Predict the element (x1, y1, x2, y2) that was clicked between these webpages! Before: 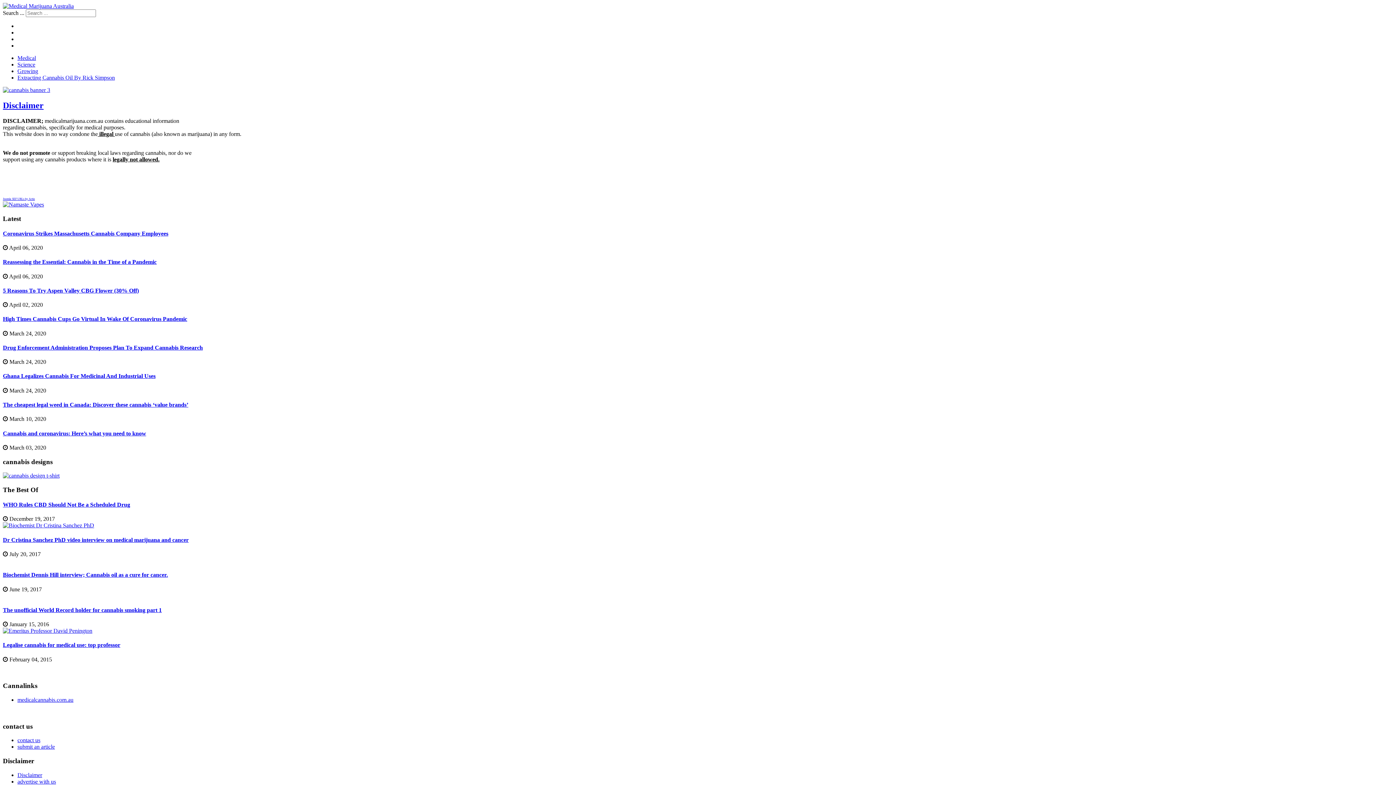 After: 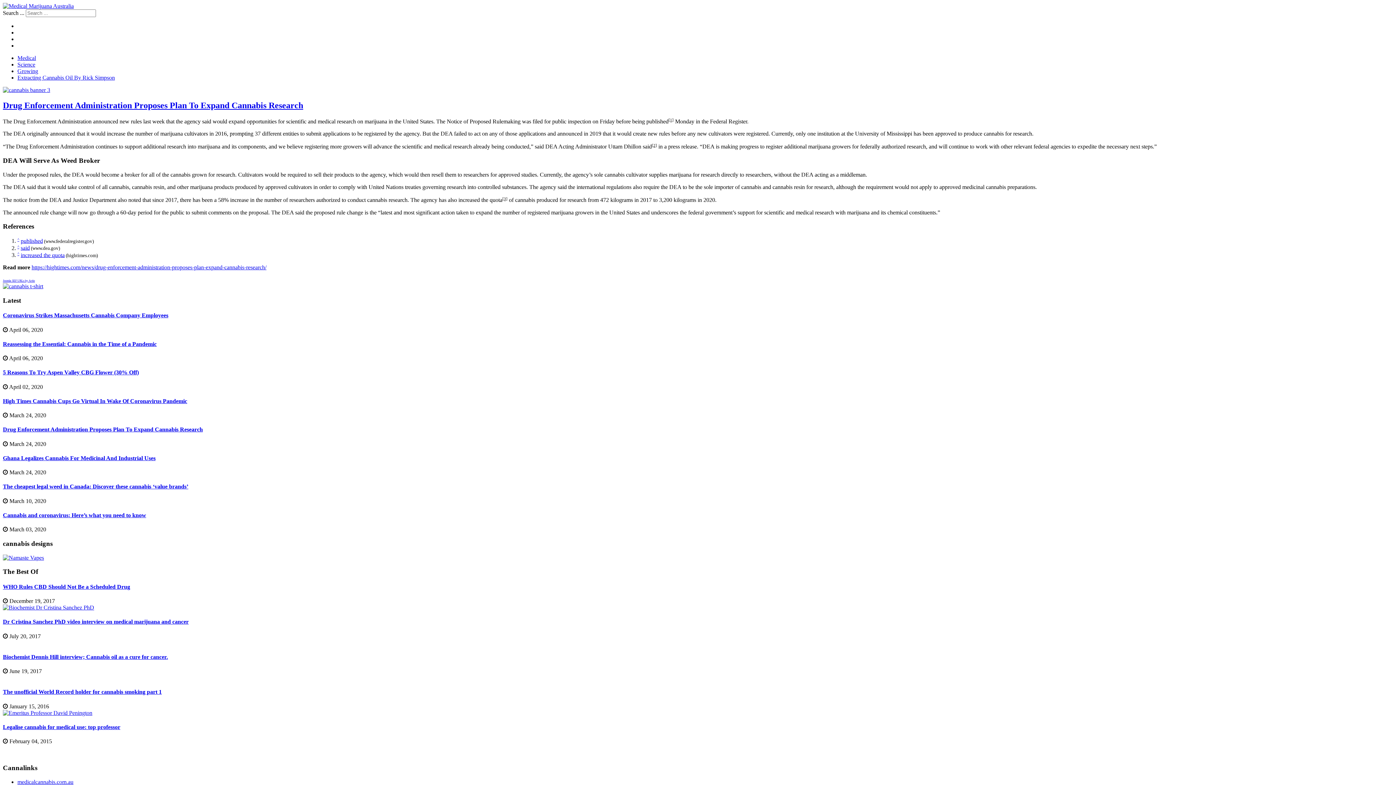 Action: bbox: (2, 344, 202, 350) label: Drug Enforcement Administration Proposes Plan To Expand Cannabis Research